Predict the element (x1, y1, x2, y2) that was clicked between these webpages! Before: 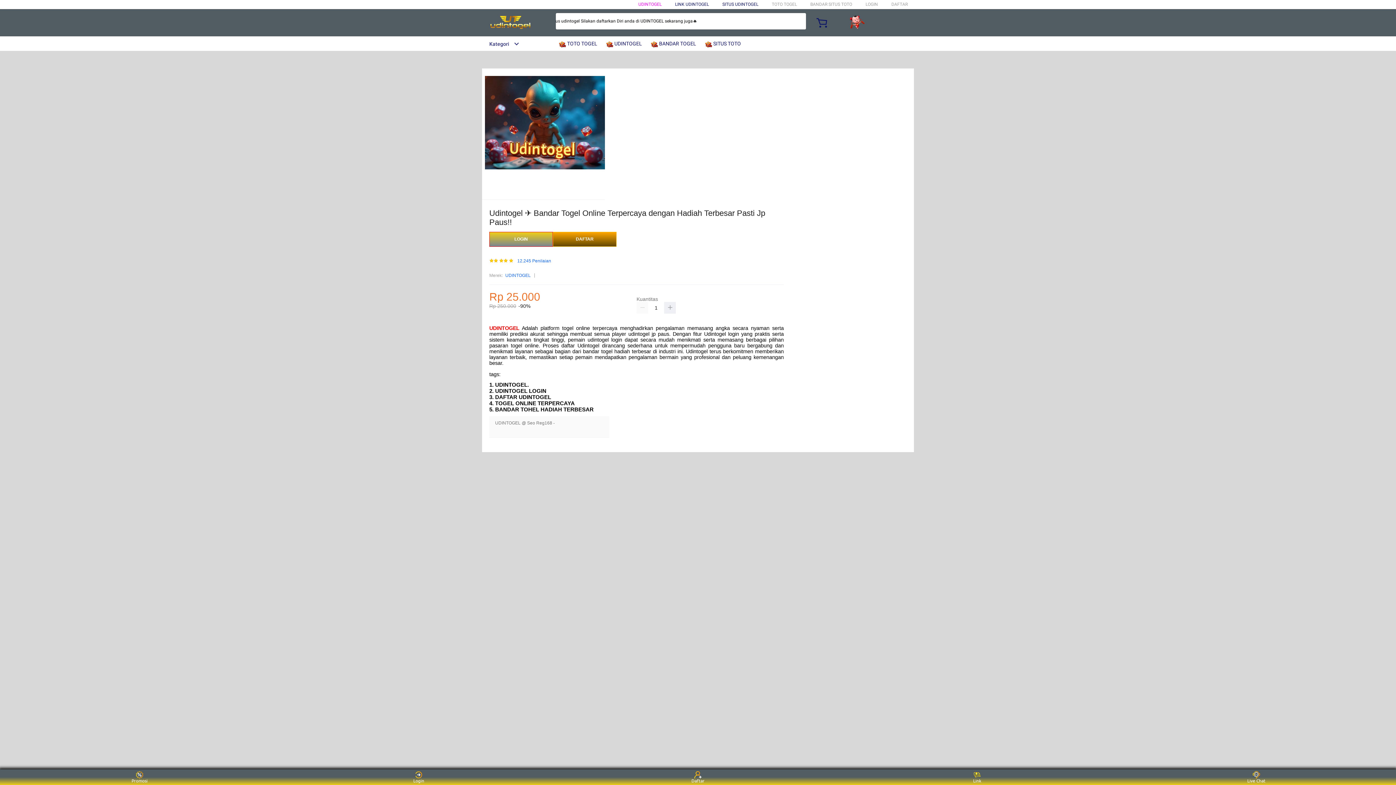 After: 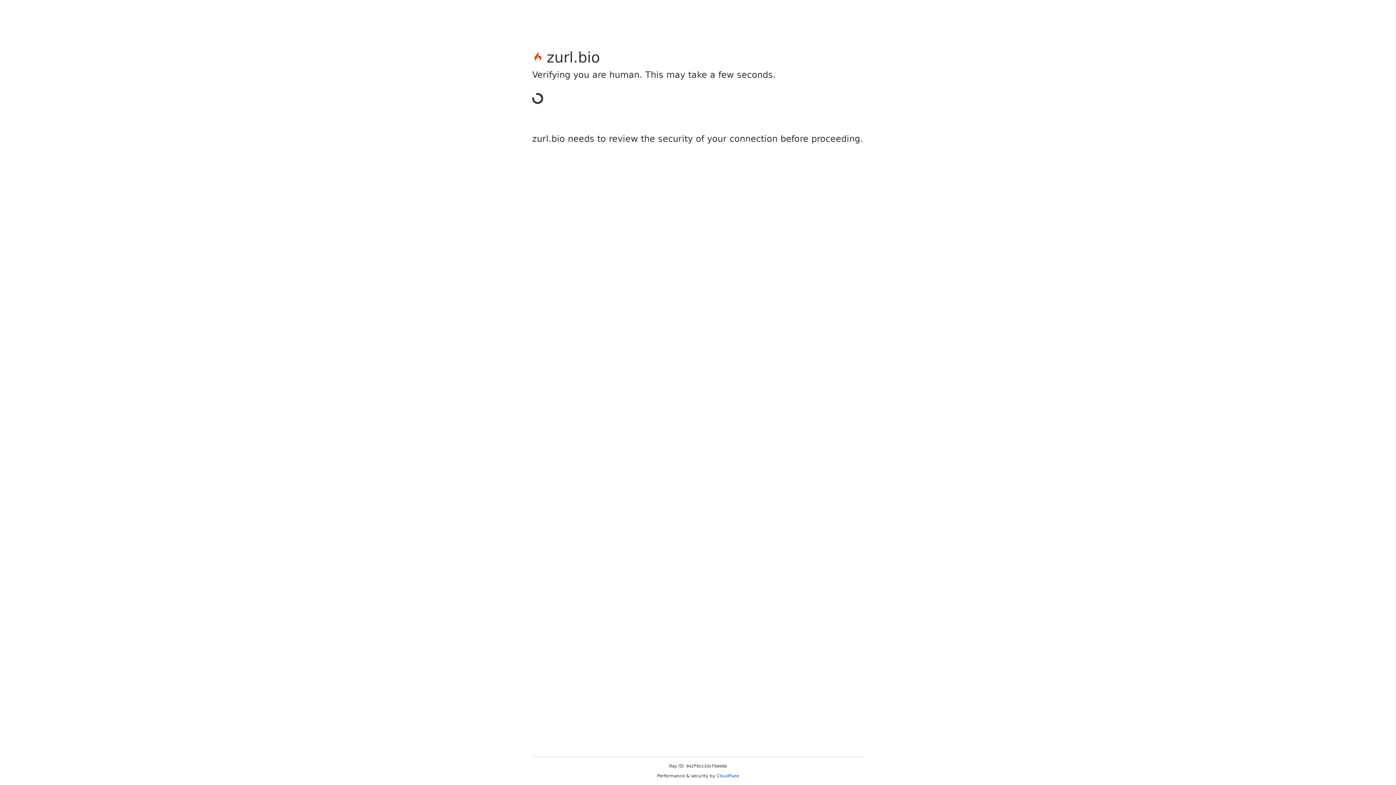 Action: bbox: (891, 1, 908, 6) label: DAFTAR